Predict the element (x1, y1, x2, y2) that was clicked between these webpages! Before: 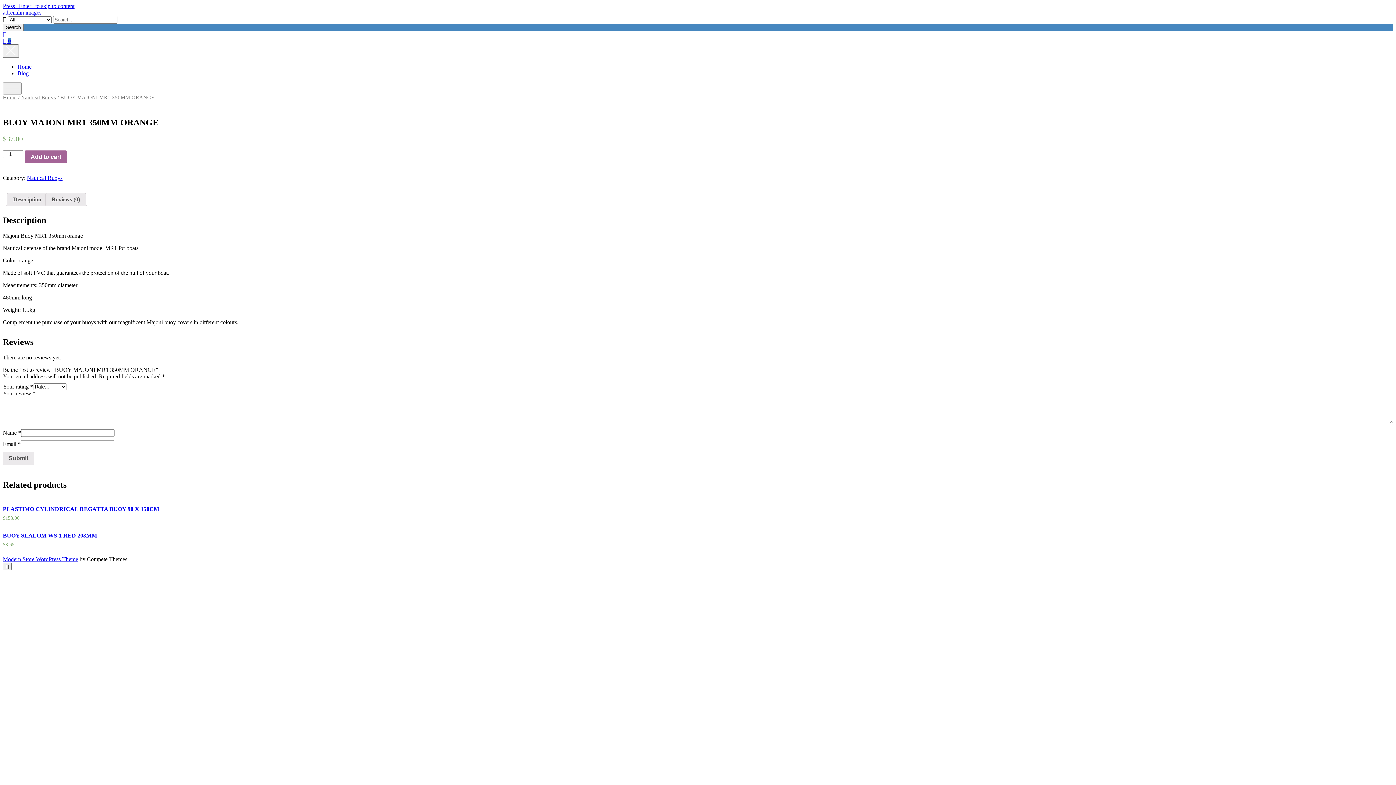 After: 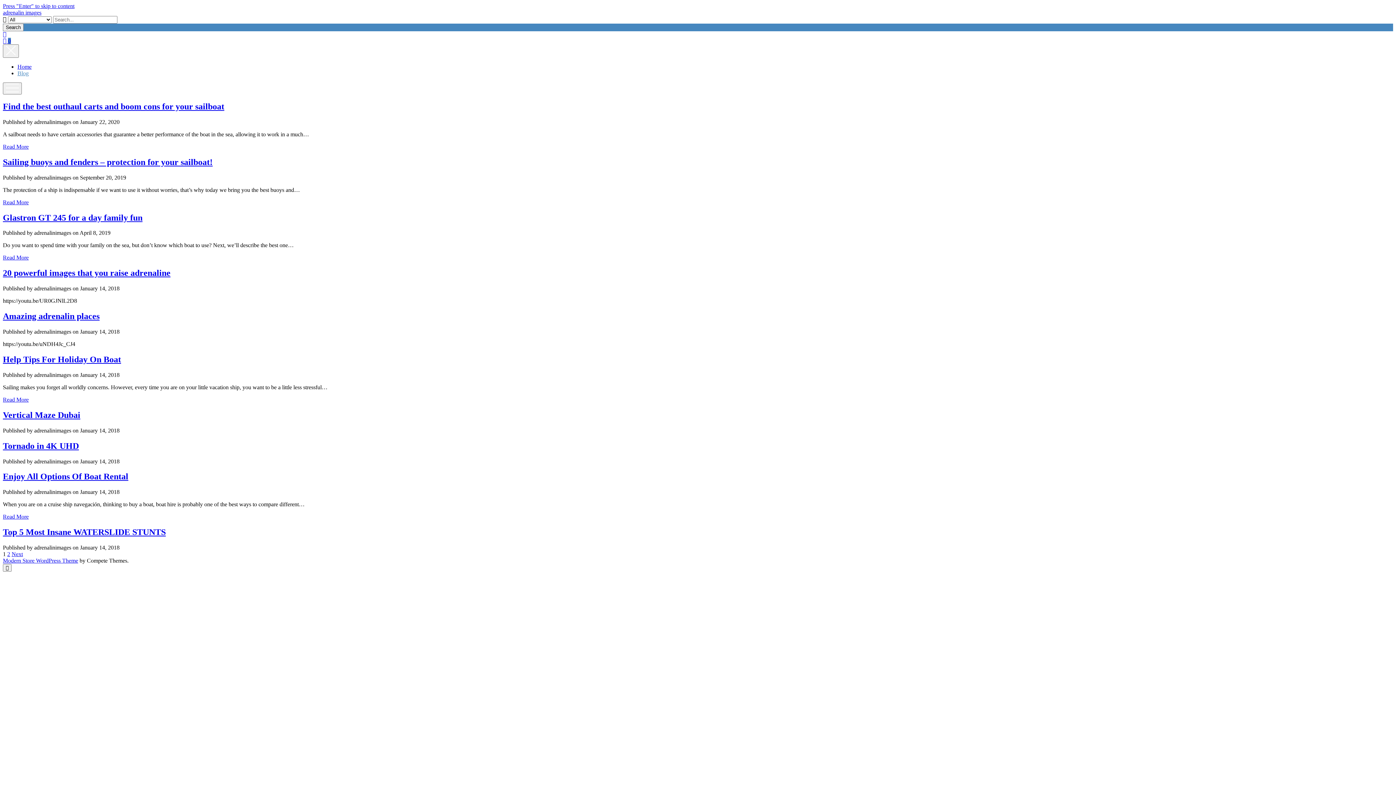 Action: bbox: (17, 70, 28, 76) label: Blog